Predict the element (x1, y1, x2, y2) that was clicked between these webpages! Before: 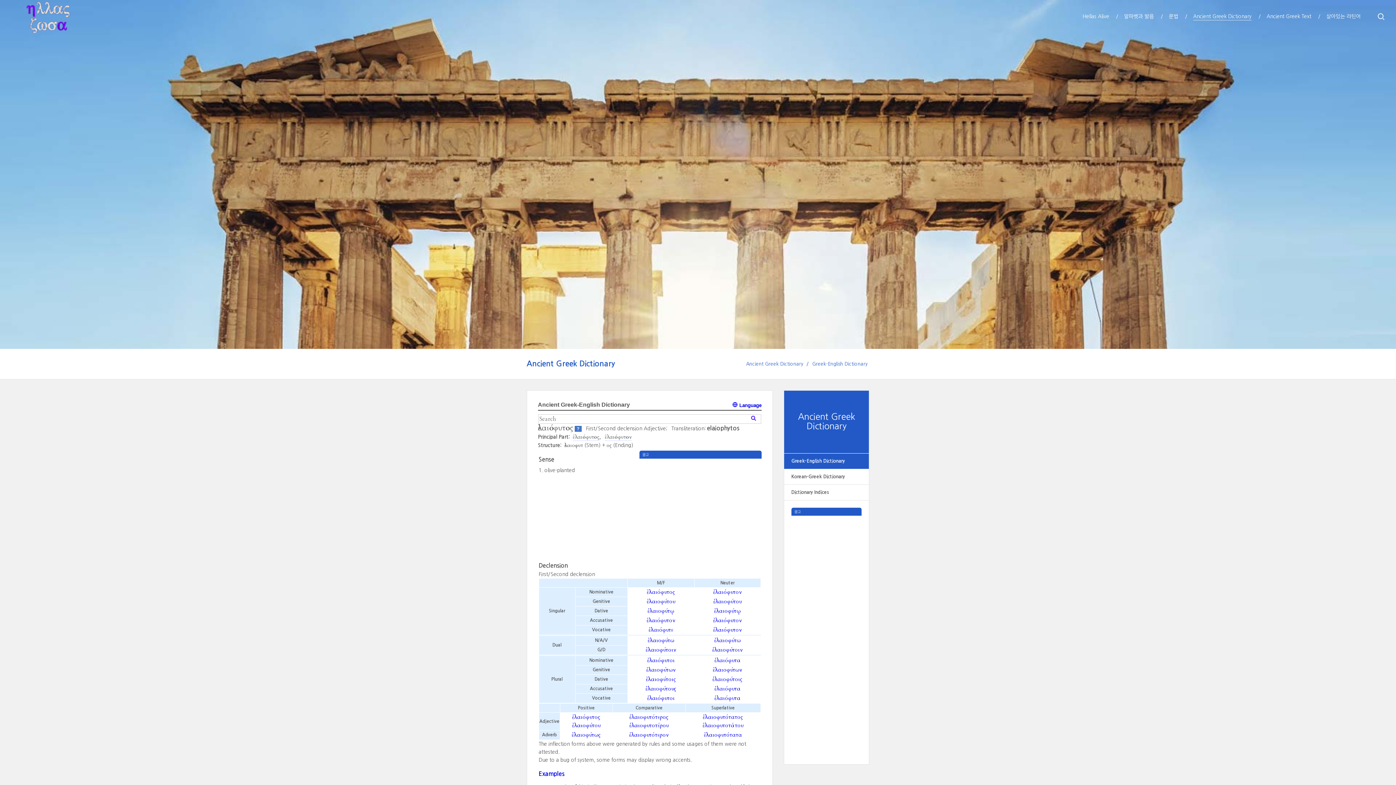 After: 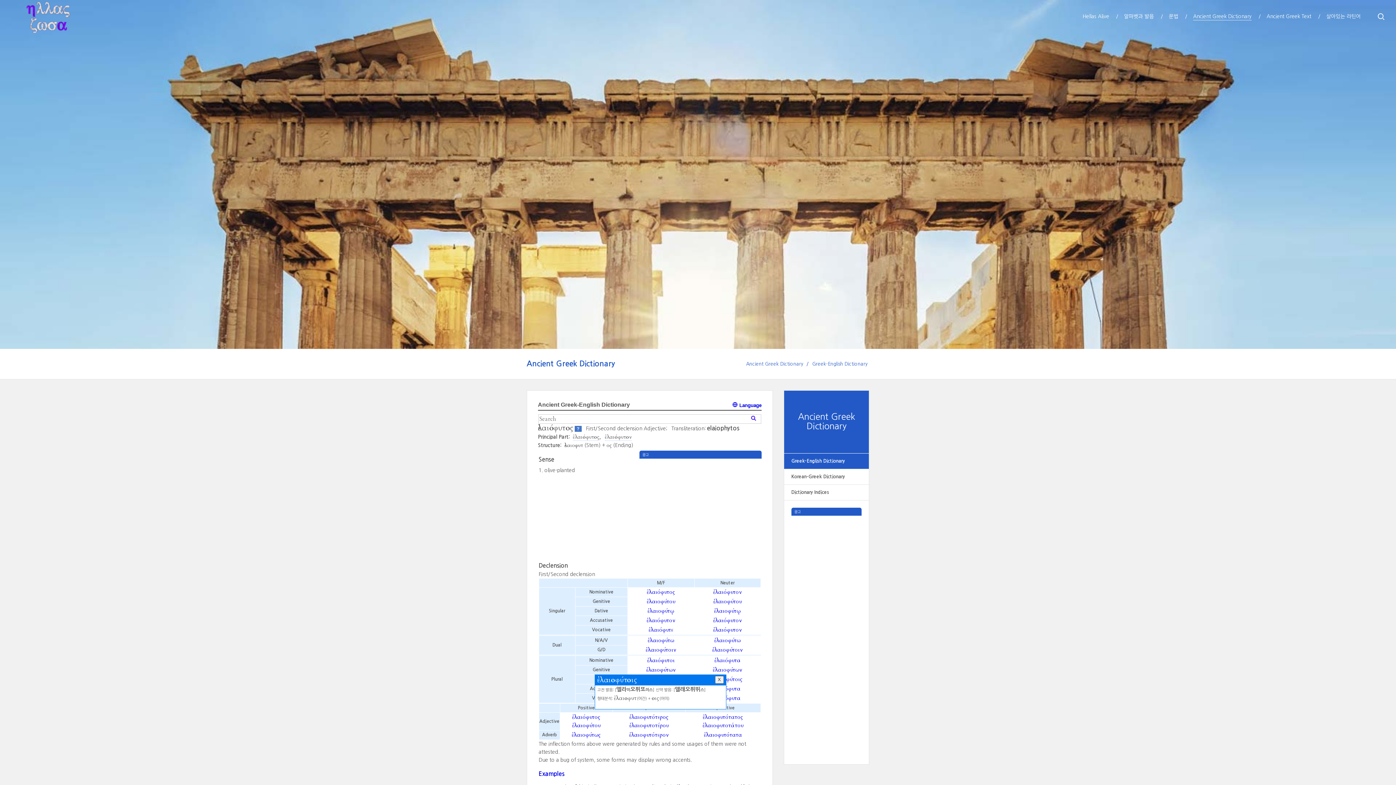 Action: bbox: (646, 677, 676, 682) label: ἐλαιοφύτοις